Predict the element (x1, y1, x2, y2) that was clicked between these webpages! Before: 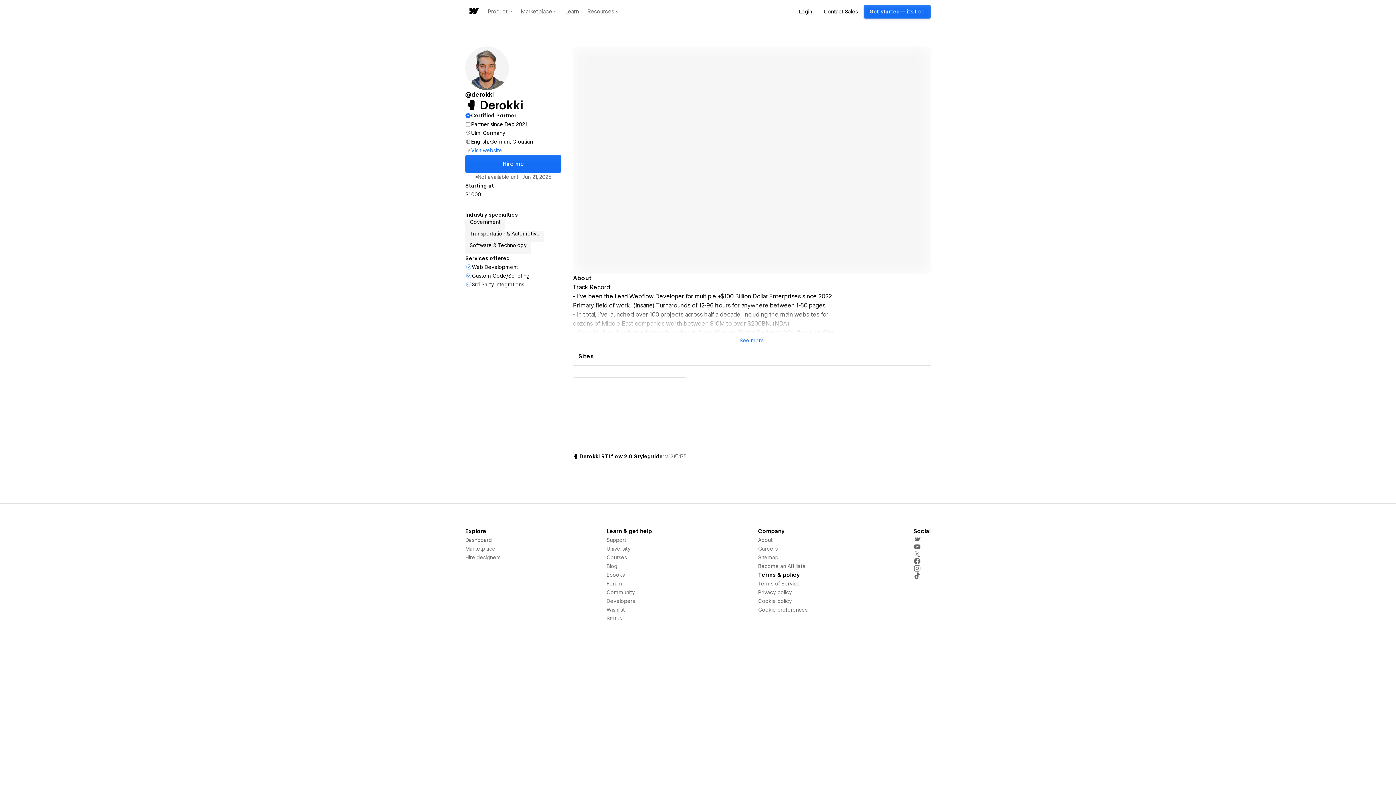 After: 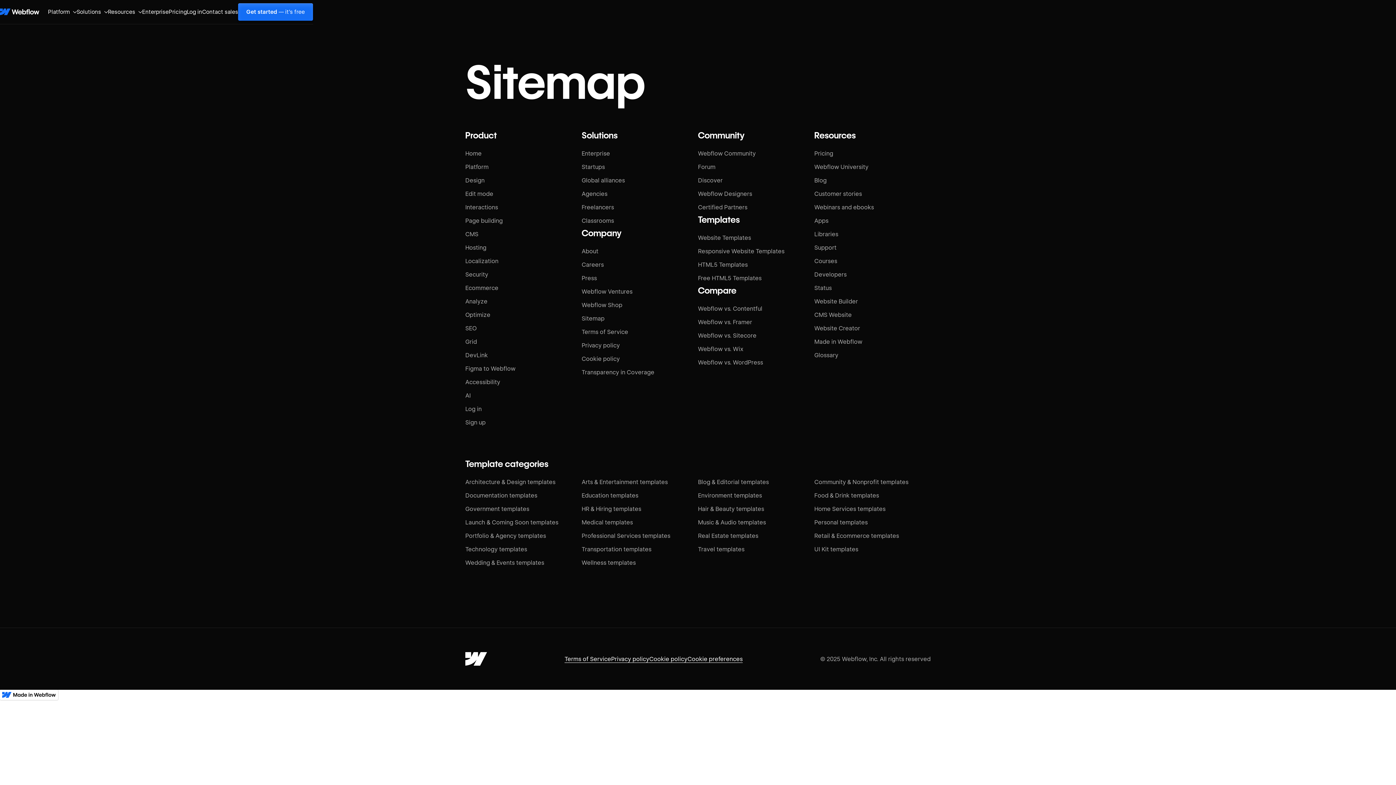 Action: bbox: (758, 553, 778, 562) label: Sitemap